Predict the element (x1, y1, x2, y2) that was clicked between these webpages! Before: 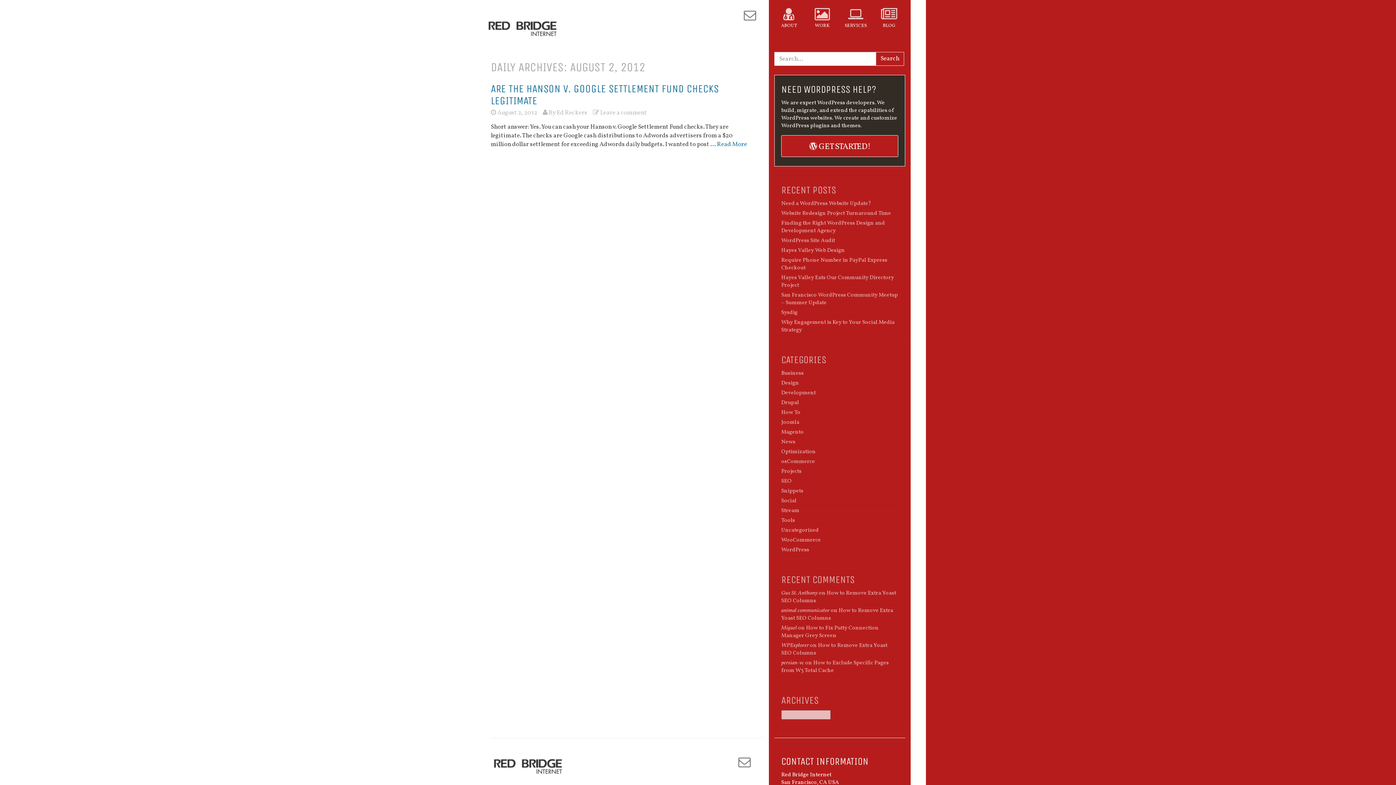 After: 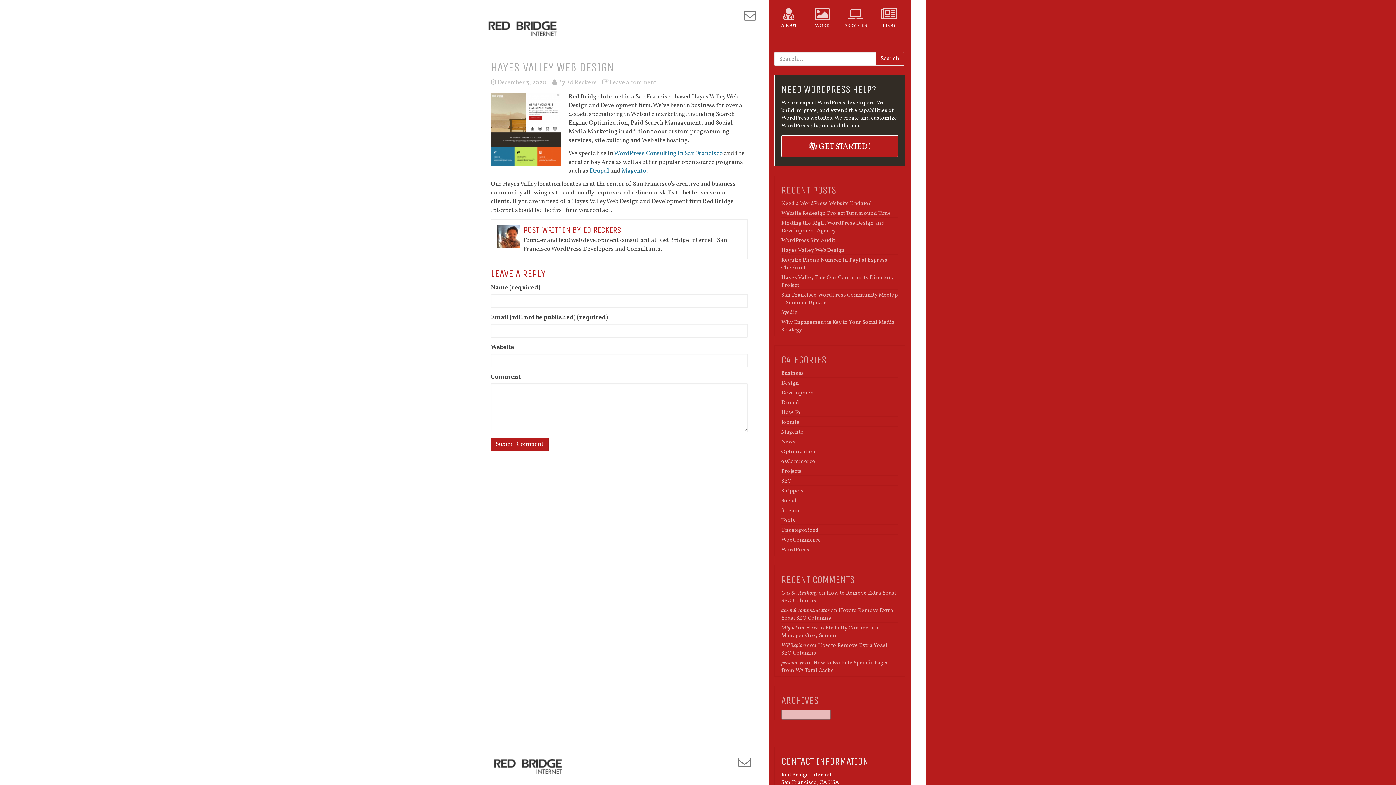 Action: bbox: (781, 246, 845, 254) label: Hayes Valley Web Design